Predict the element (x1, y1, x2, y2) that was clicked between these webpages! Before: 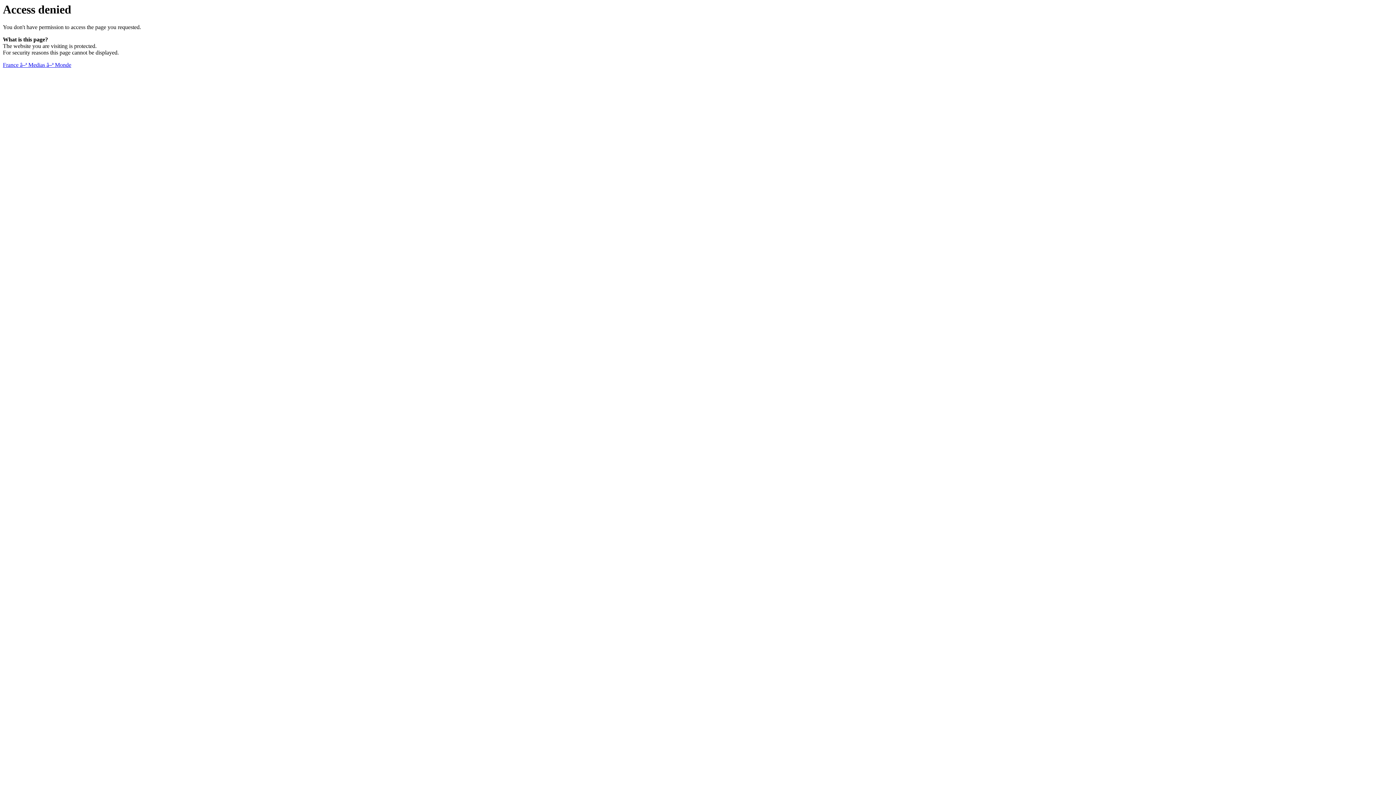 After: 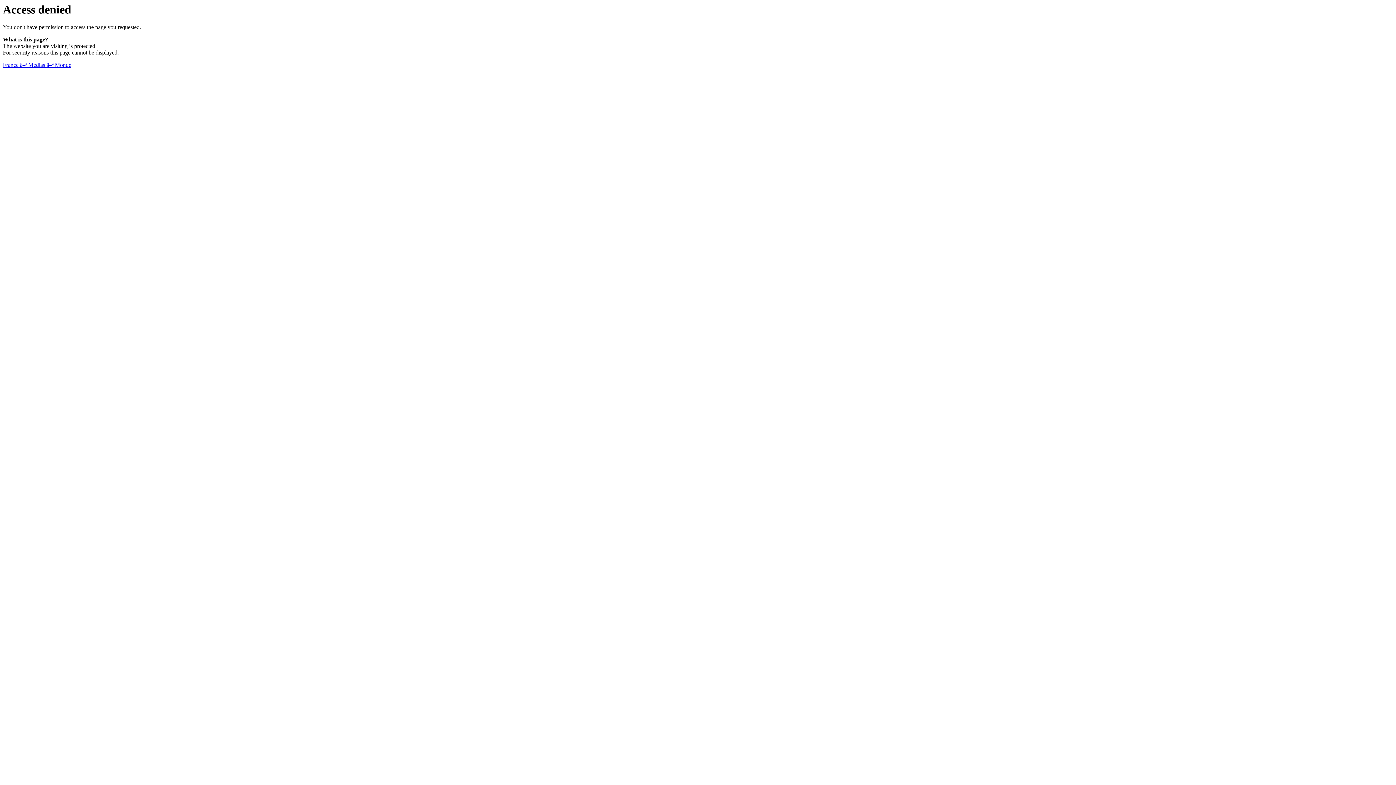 Action: bbox: (2, 61, 71, 68) label: France â–ª Medias â–ª Monde